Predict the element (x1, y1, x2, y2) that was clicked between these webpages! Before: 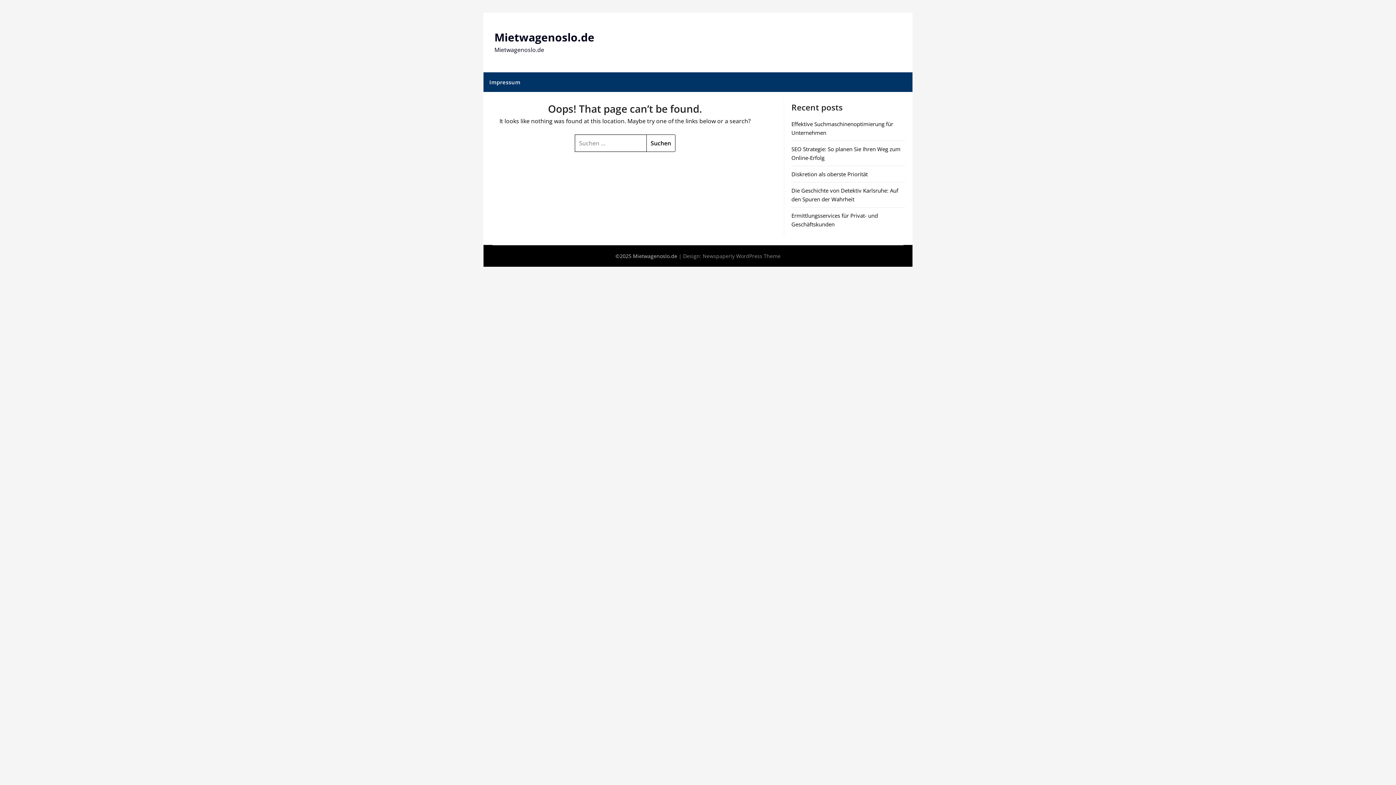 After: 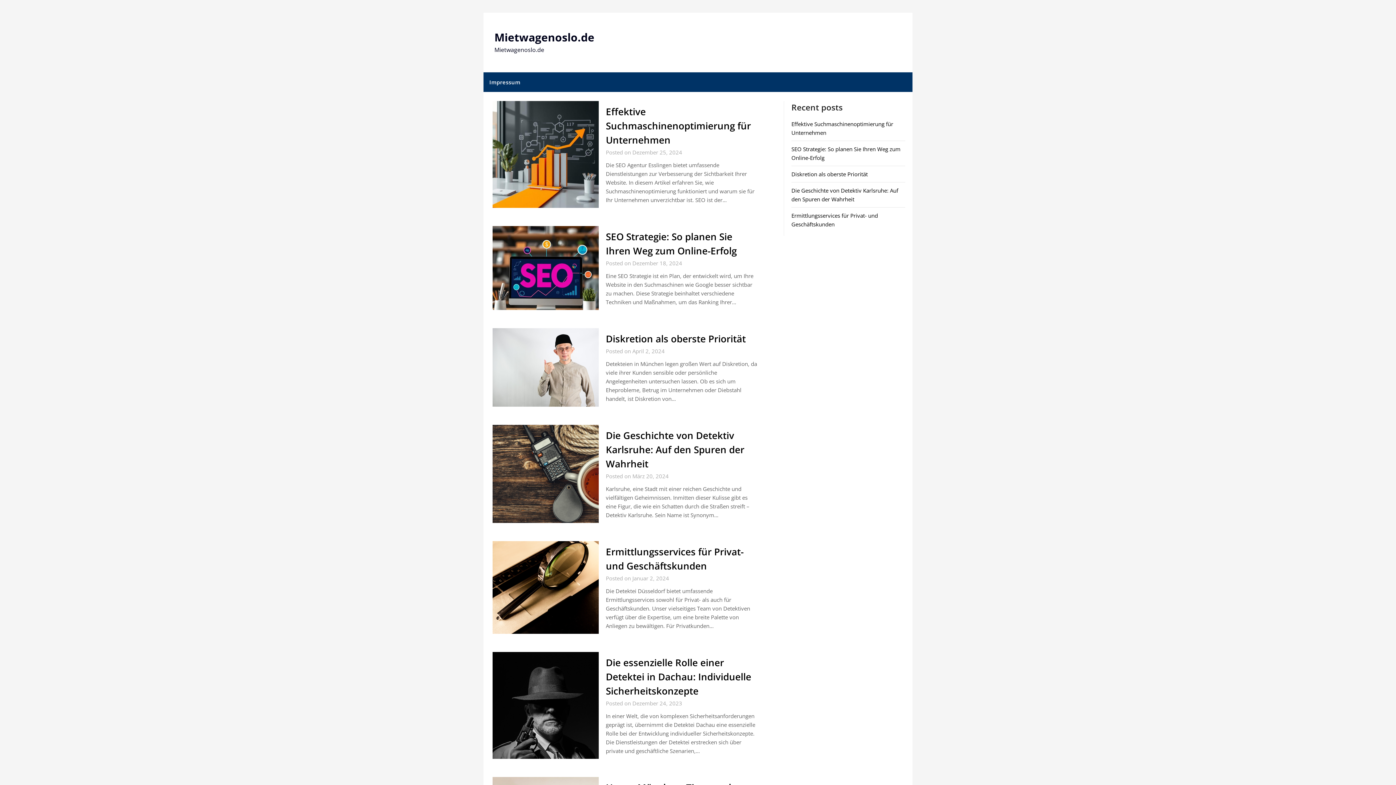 Action: label: Mietwagenoslo.de bbox: (494, 29, 594, 44)